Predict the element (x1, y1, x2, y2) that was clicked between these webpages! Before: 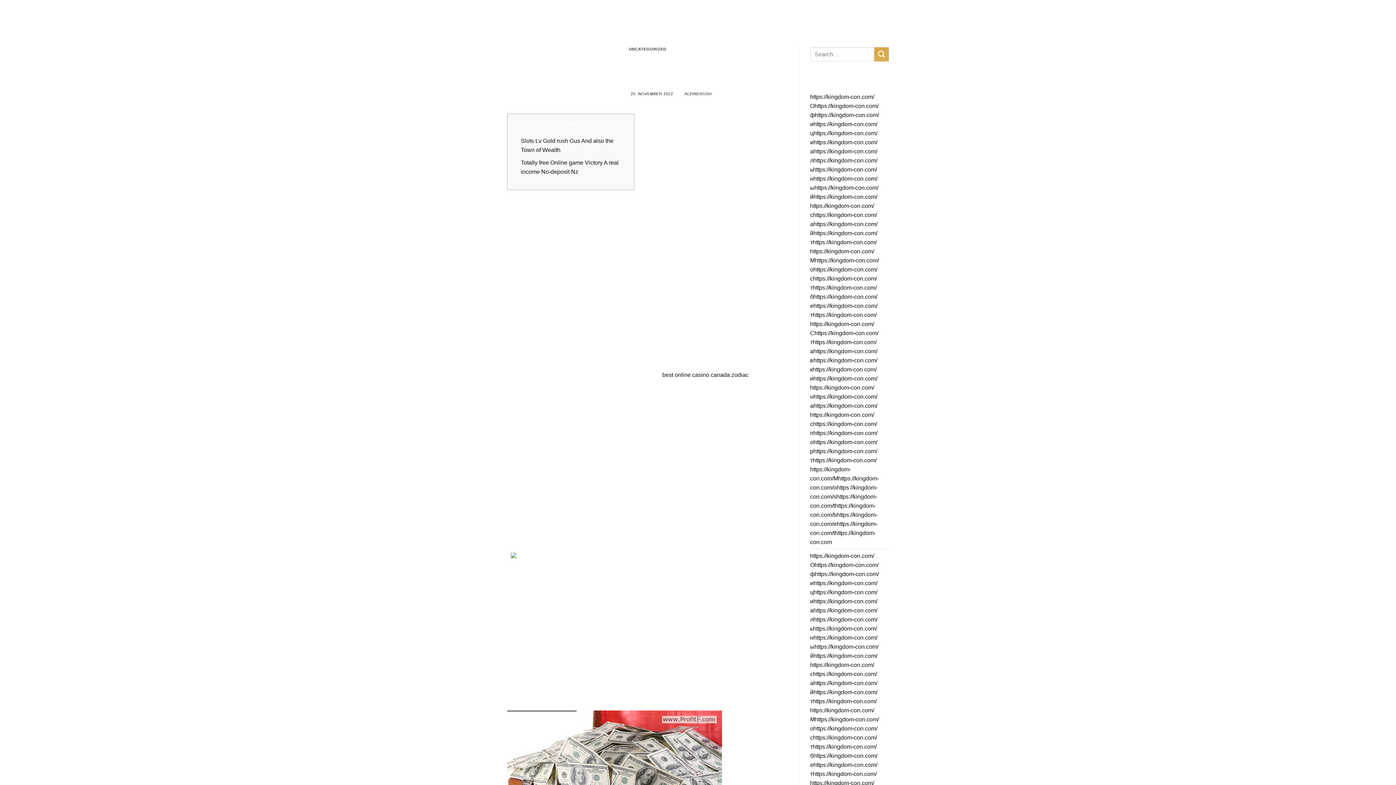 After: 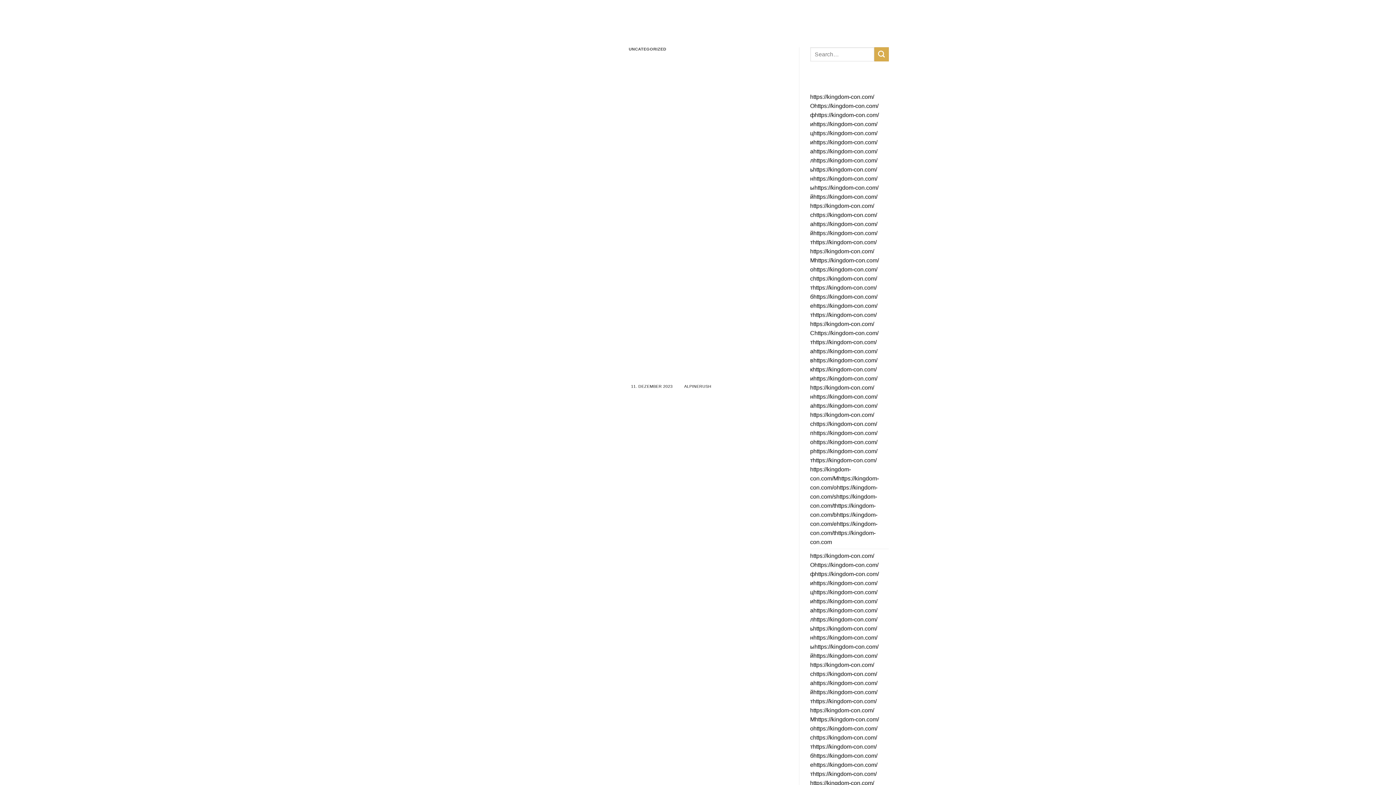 Action: label: https://kingdom-con.com/Оhttps://kingdom-con.com/фhttps://kingdom-con.com/иhttps://kingdom-con.com/цhttps://kingdom-con.com/иhttps://kingdom-con.com/аhttps://kingdom-con.com/лhttps://kingdom-con.com/ьhttps://kingdom-con.com/нhttps://kingdom-con.com/ыhttps://kingdom-con.com/йhttps://kingdom-con.com/ https://kingdom-con.com/сhttps://kingdom-con.com/аhttps://kingdom-con.com/йhttps://kingdom-con.com/тhttps://kingdom-con.com/ https://kingdom-con.com/Мhttps://kingdom-con.com/оhttps://kingdom-con.com/сhttps://kingdom-con.com/тhttps://kingdom-con.com/бhttps://kingdom-con.com/еhttps://kingdom-con.com/тhttps://kingdom-con.com/ https://kingdom-con.com/Сhttps://kingdom-con.com/тhttps://kingdom-con.com/аhttps://kingdom-con.com/вhttps://kingdom-con.com/кhttps://kingdom-con.com/иhttps://kingdom-con.com/ https://kingdom-con.com/нhttps://kingdom-con.com/аhttps://kingdom-con.com/ https://kingdom-con.com/сhttps://kingdom-con.com/пhttps://kingdom-con.com/оhttps://kingdom-con.com/рhttps://kingdom-con.com/тhttps://kingdom-con.com/ https://kingdom-con.com/Mhttps://kingdom-con.com/ohttps://kingdom-con.com/shttps://kingdom-con.com/thttps://kingdom-con.com/bhttps://kingdom-con.com/ehttps://kingdom-con.com/thttps://kingdom-con.com bbox: (810, 90, 889, 548)